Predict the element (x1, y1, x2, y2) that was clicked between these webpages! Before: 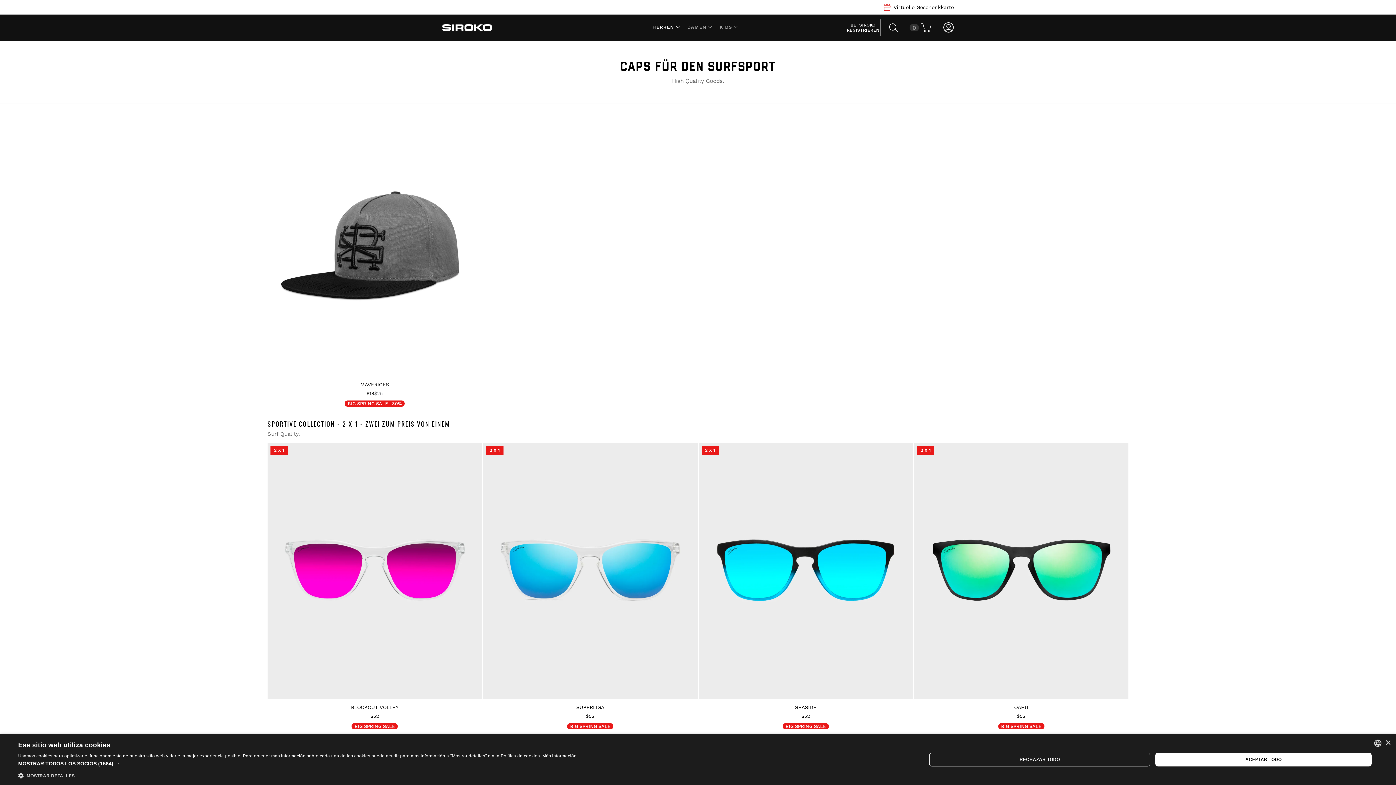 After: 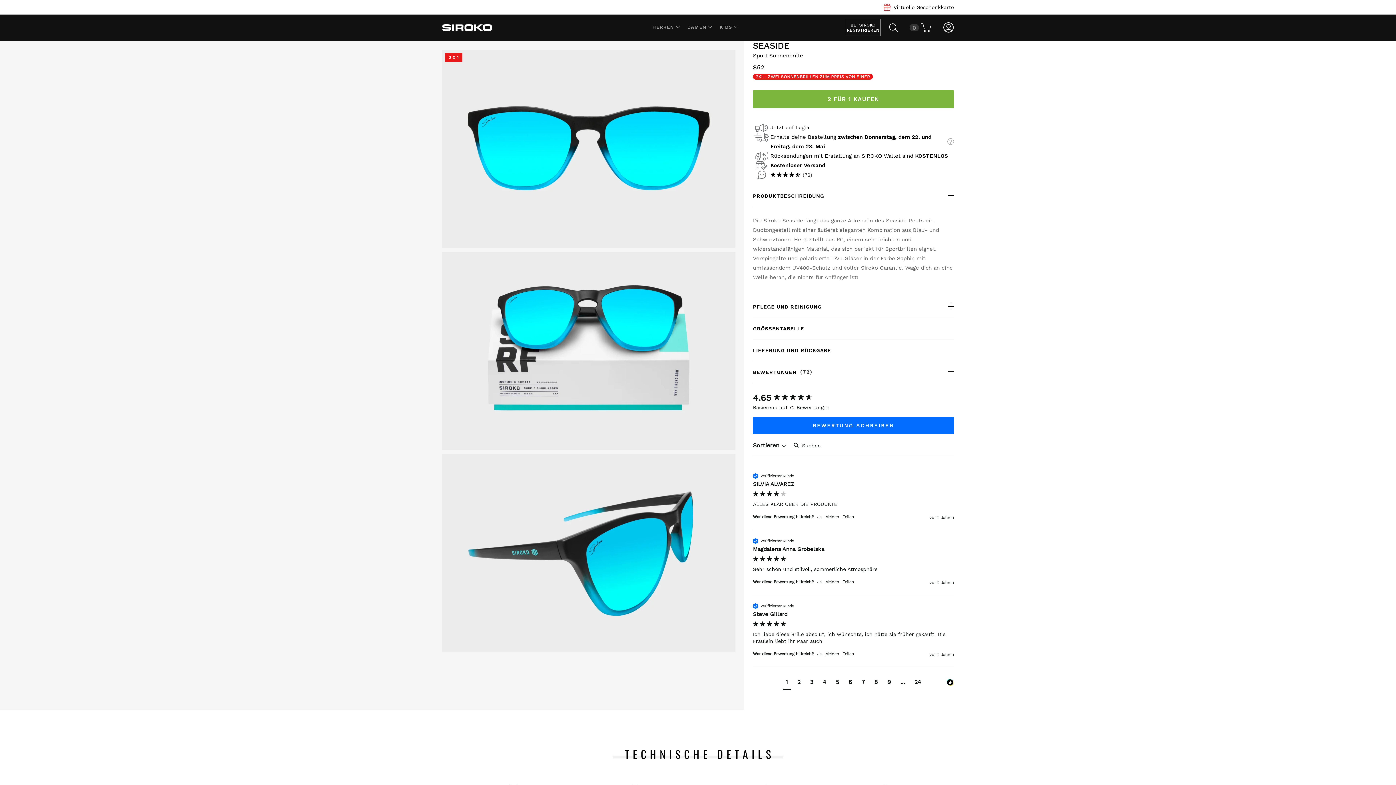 Action: label: SEASIDE bbox: (795, 704, 816, 710)